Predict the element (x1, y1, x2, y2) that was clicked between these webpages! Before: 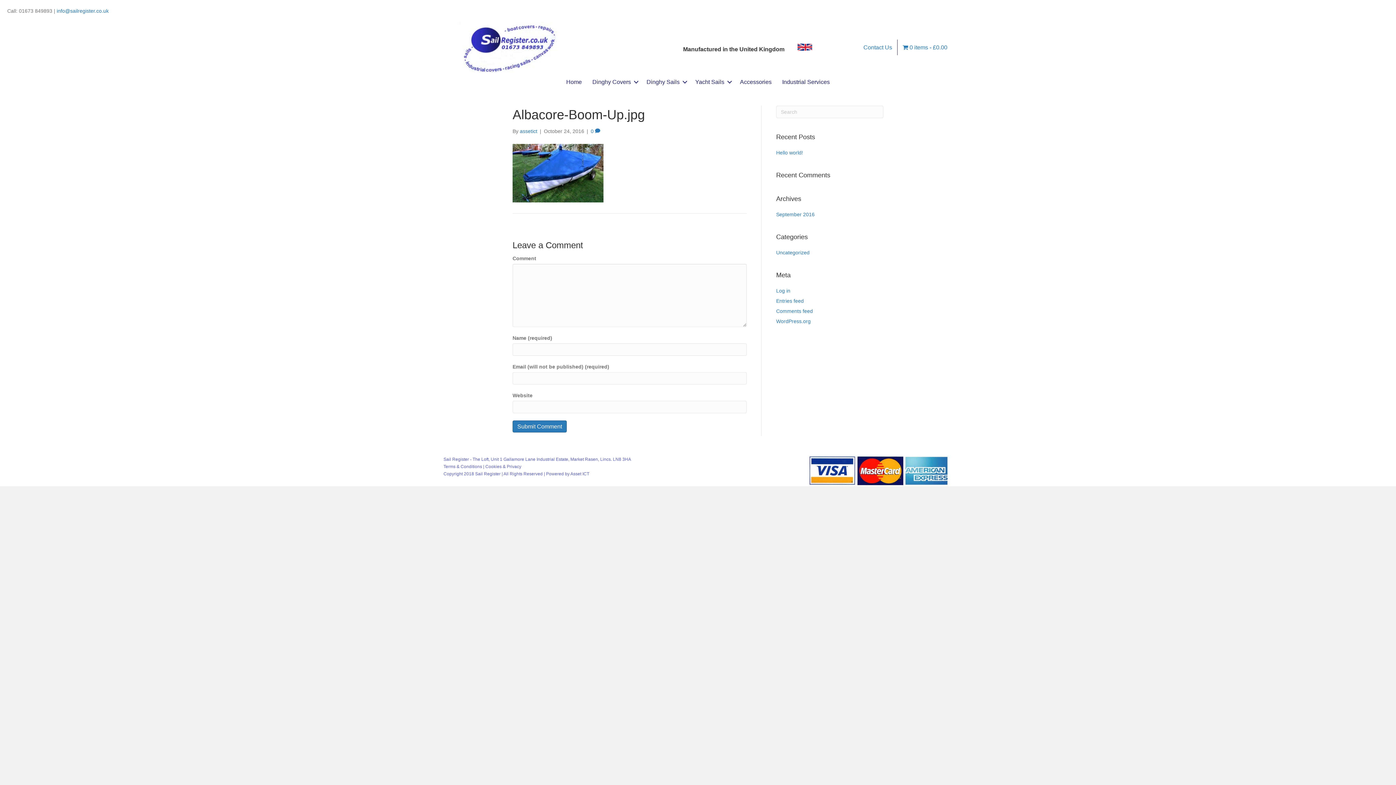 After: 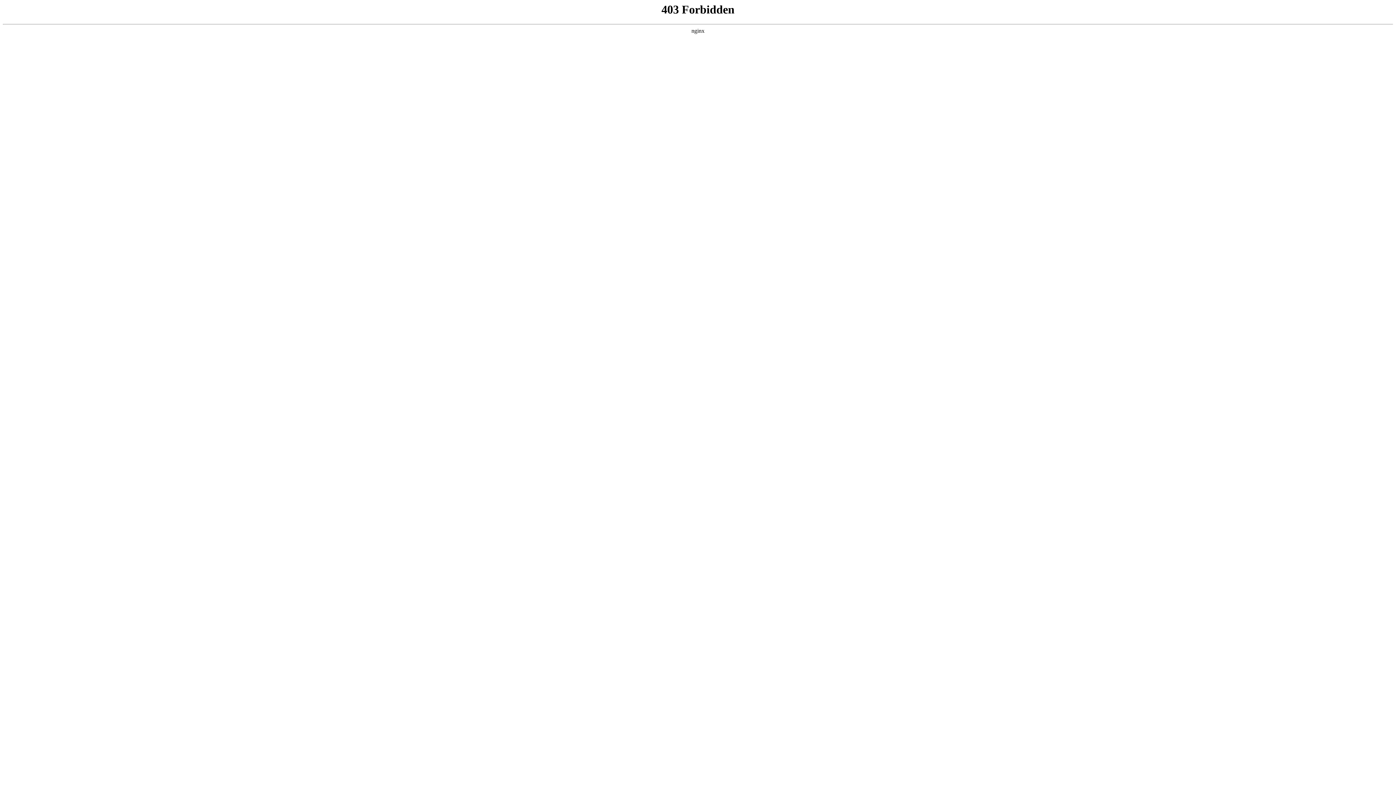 Action: bbox: (776, 318, 810, 324) label: WordPress.org